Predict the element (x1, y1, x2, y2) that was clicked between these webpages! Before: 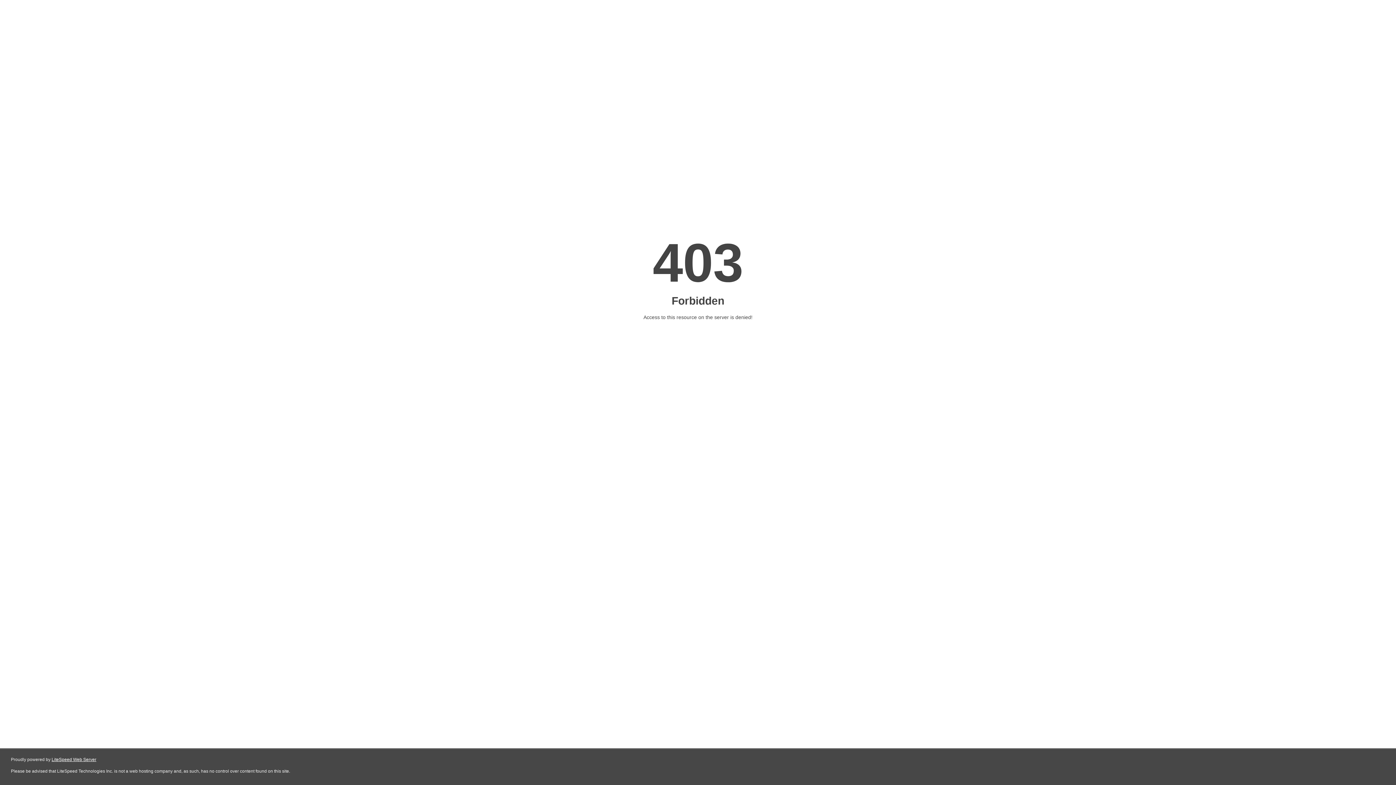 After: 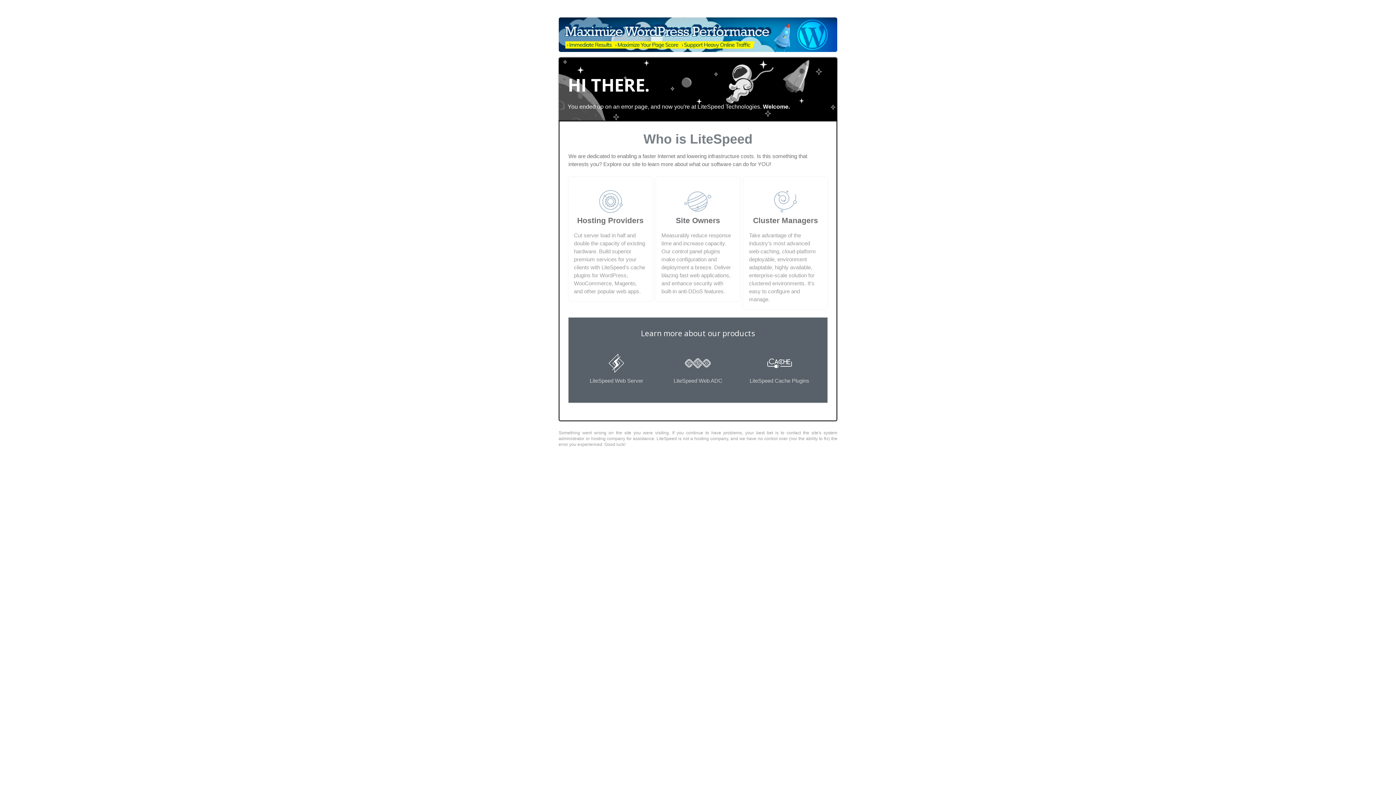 Action: label: LiteSpeed Web Server bbox: (51, 757, 96, 762)